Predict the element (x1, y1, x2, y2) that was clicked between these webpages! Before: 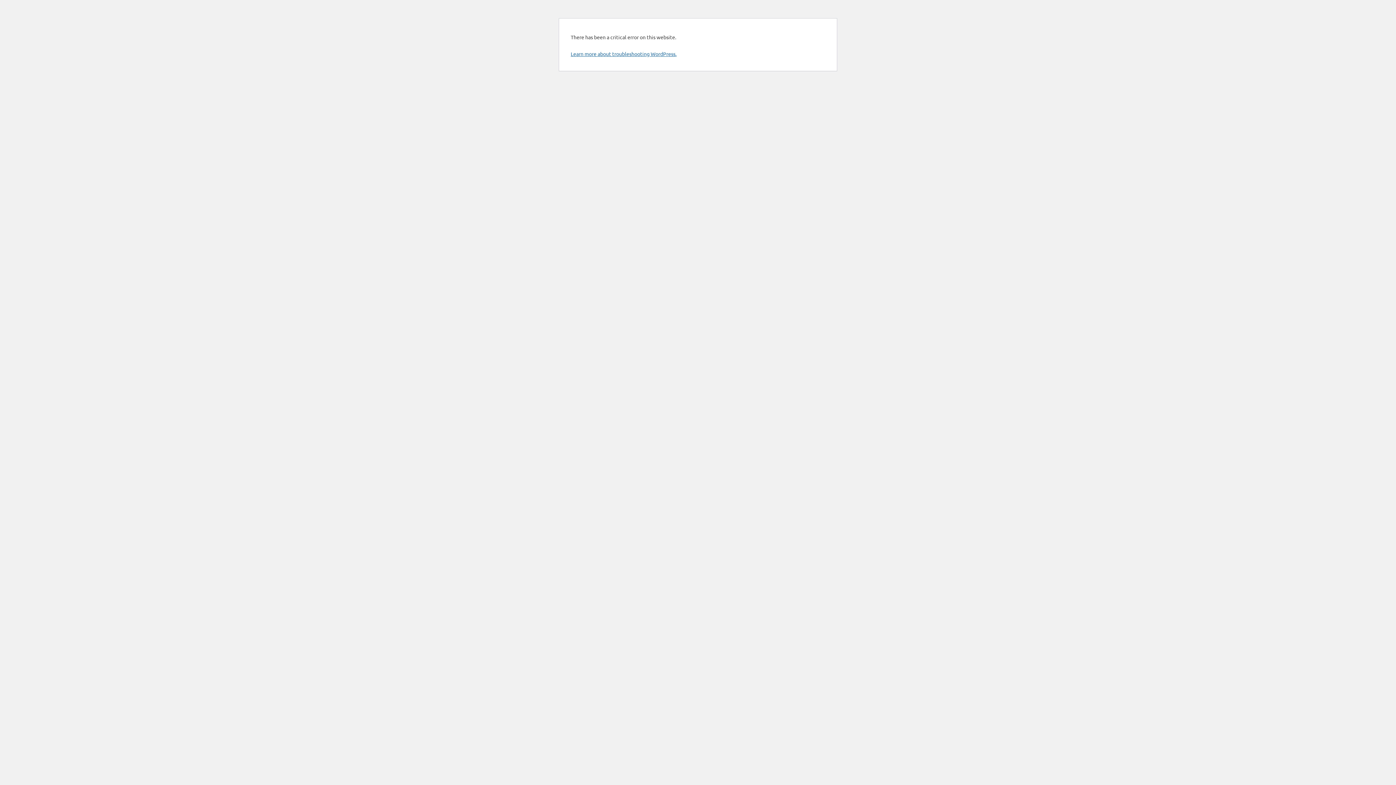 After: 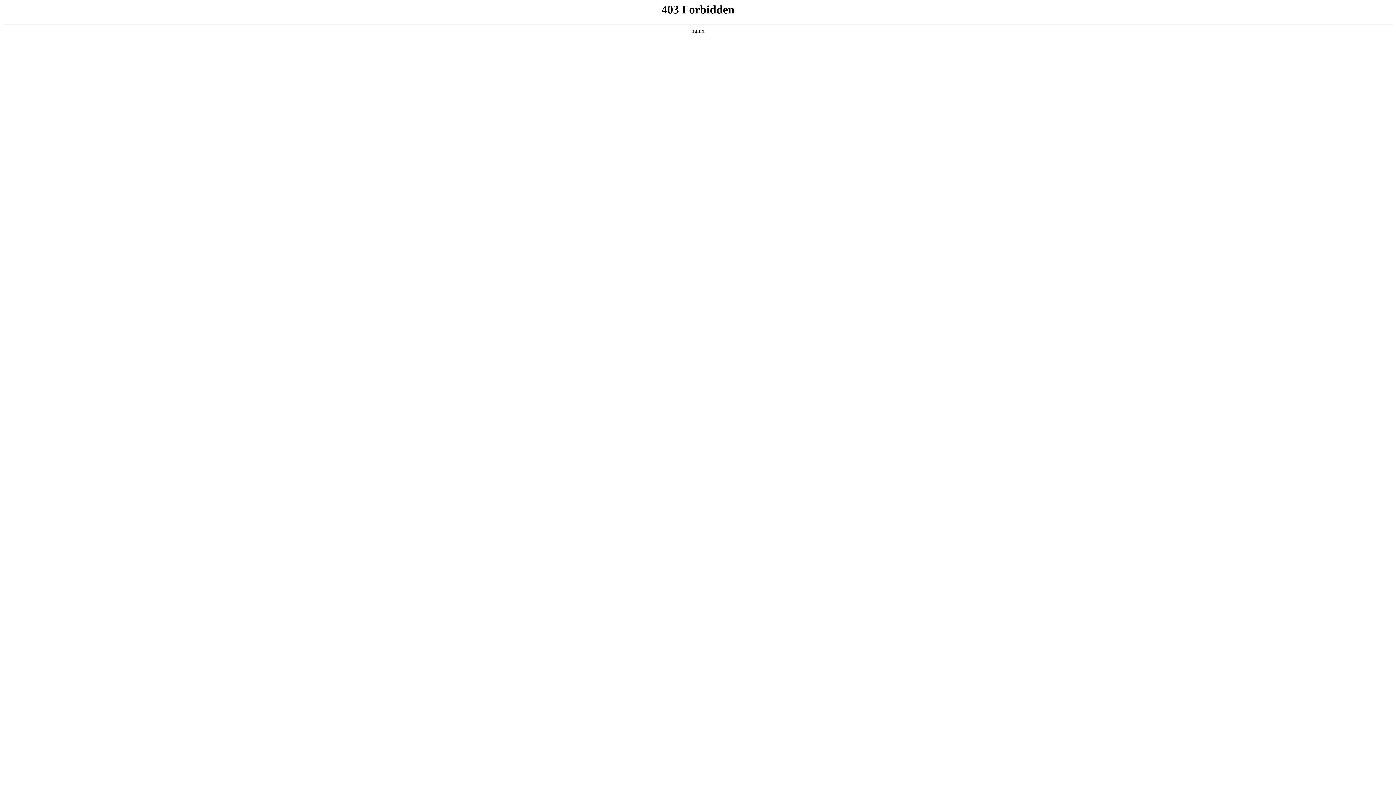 Action: label: Learn more about troubleshooting WordPress. bbox: (570, 50, 676, 57)